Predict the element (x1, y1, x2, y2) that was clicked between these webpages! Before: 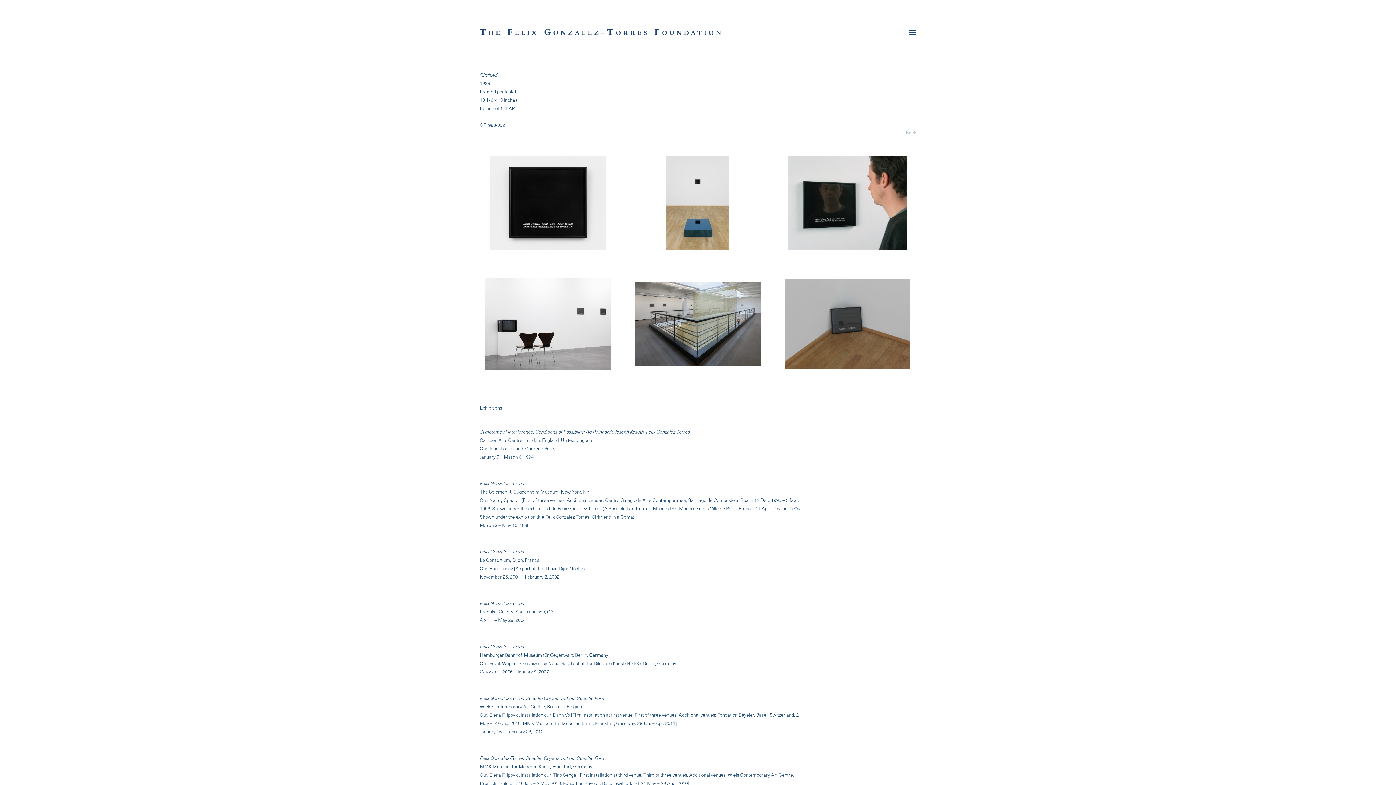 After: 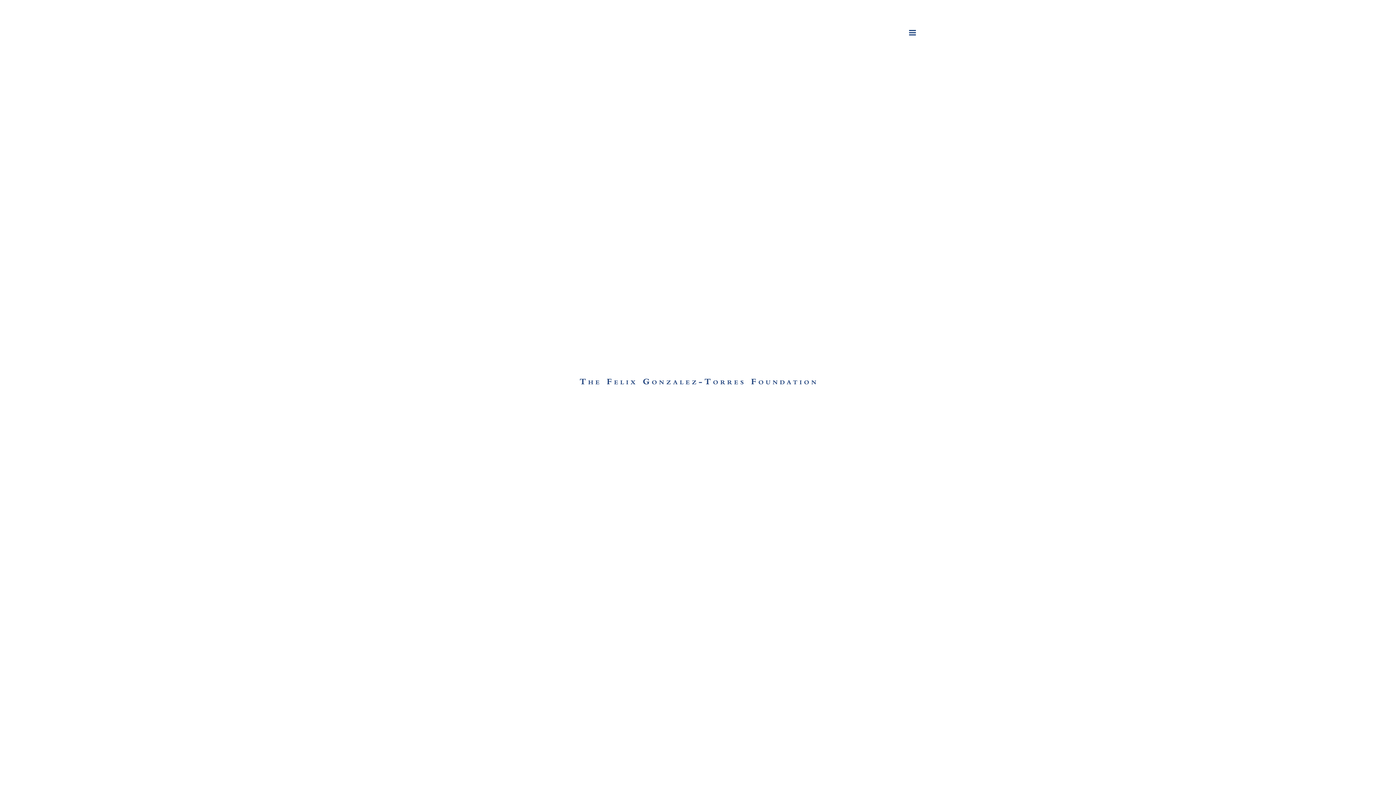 Action: bbox: (906, 129, 916, 136) label: Back